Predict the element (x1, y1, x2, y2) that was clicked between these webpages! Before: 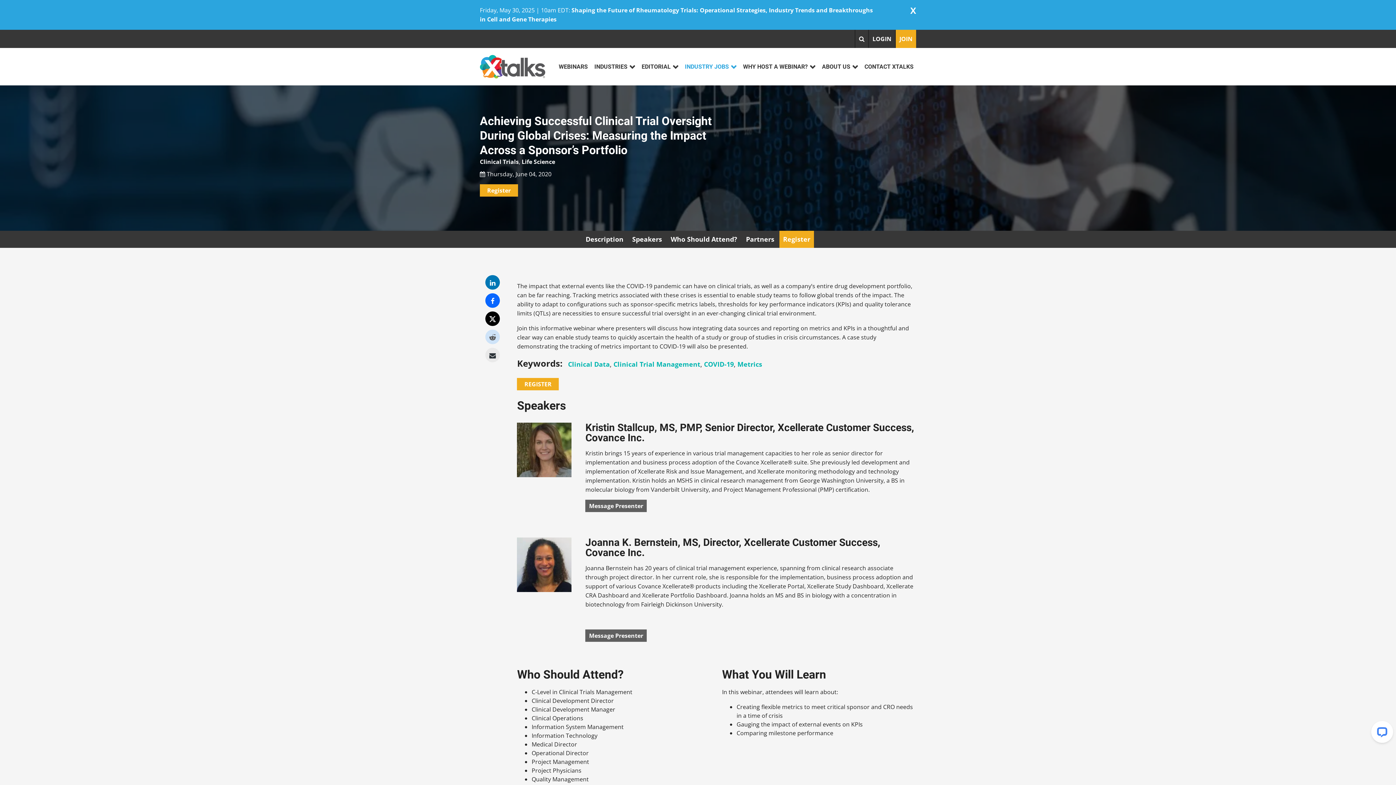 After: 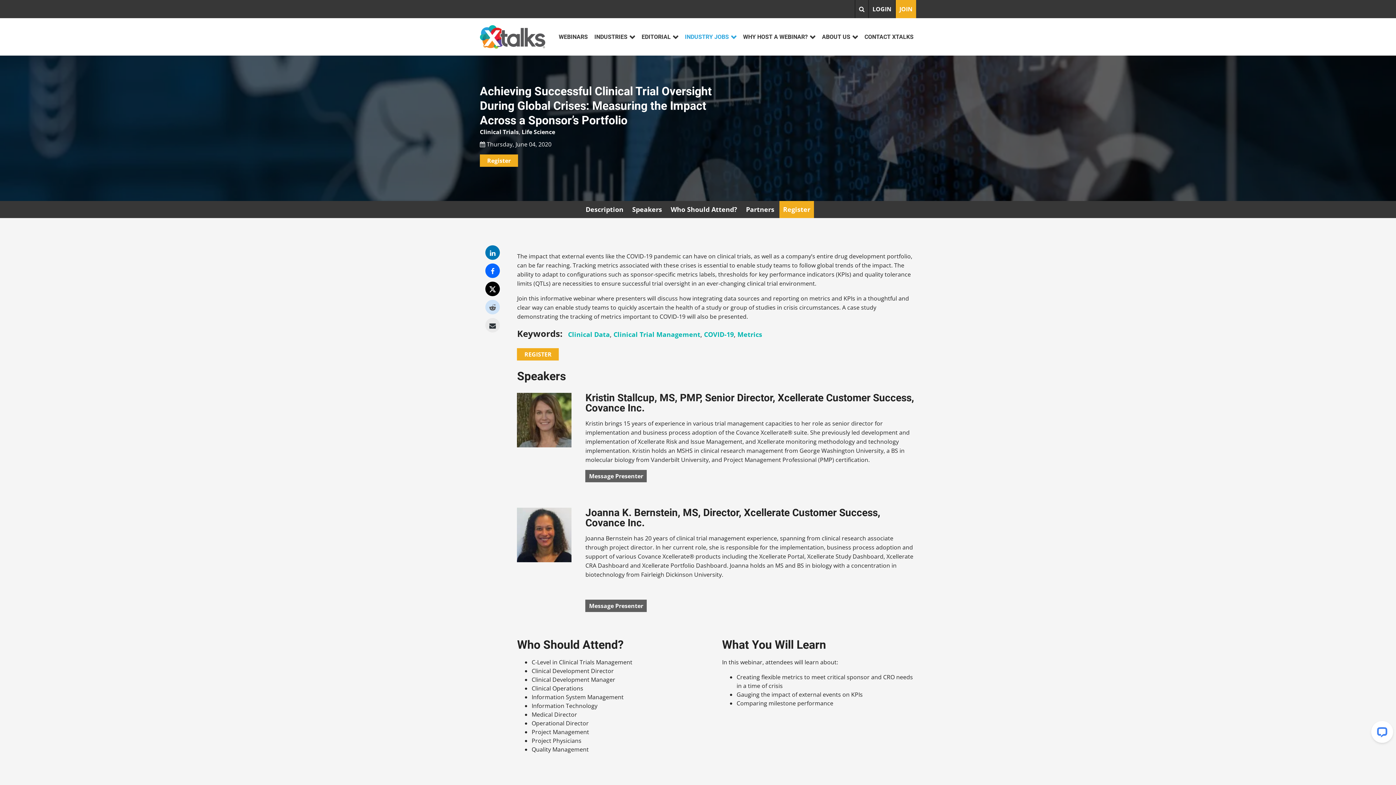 Action: label: X bbox: (910, 4, 916, 16)